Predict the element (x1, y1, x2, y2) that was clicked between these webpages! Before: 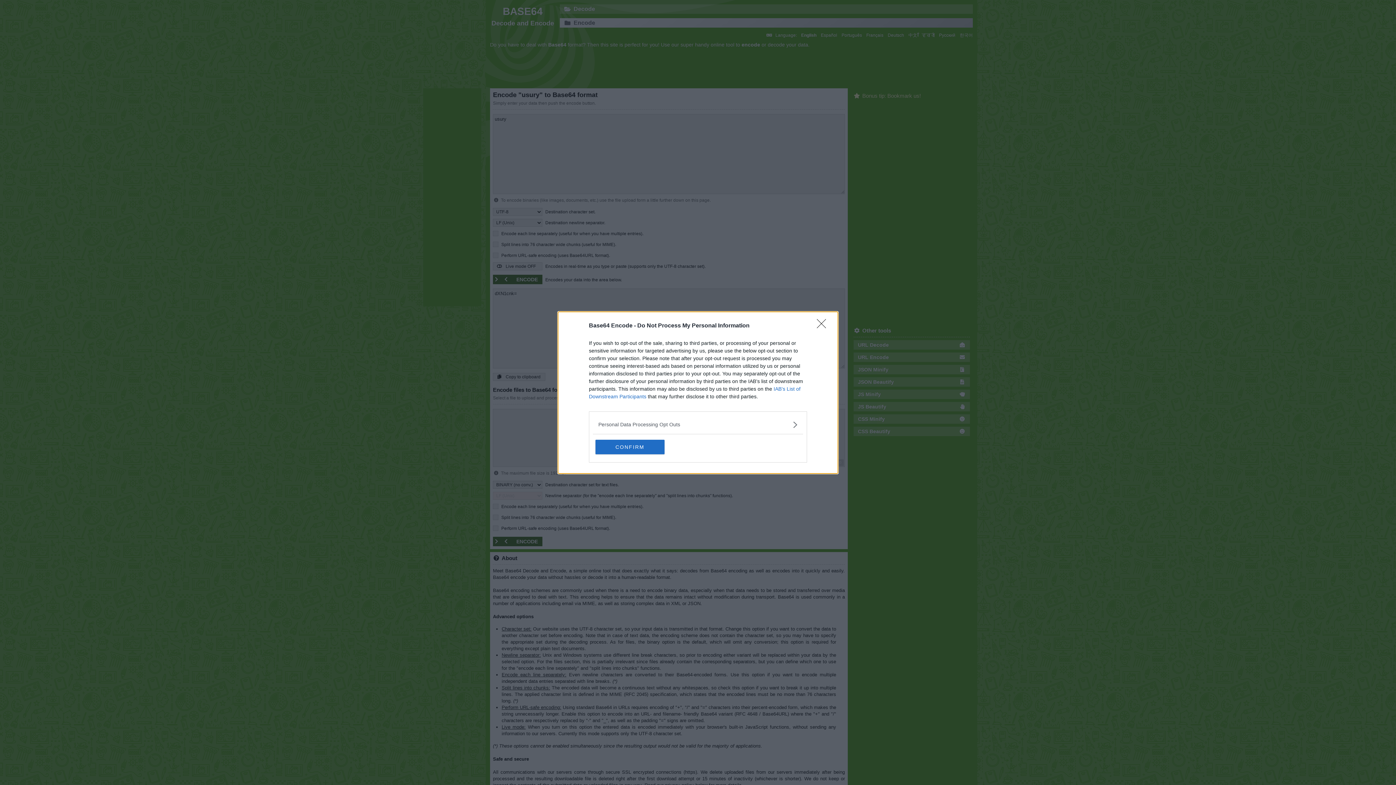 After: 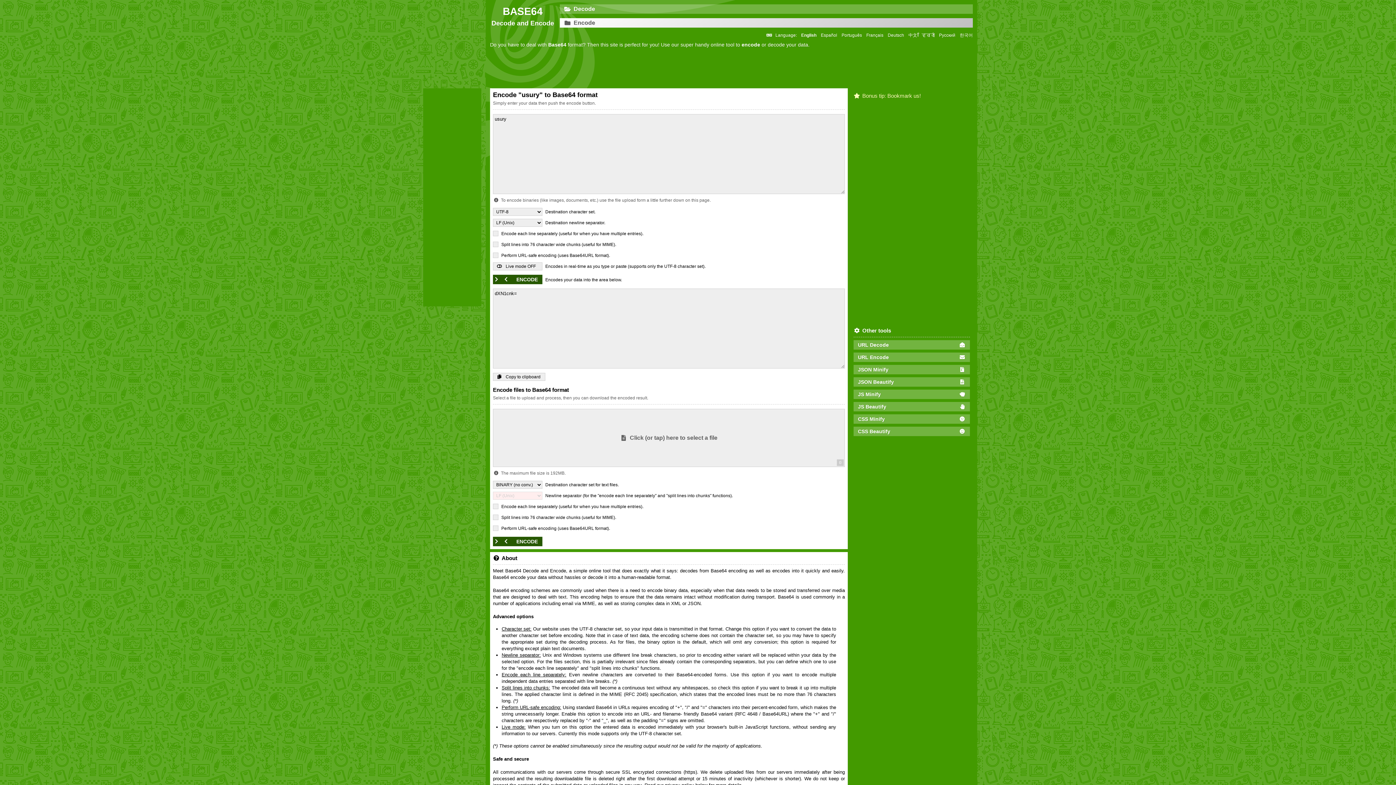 Action: bbox: (817, 319, 830, 332) label: Close